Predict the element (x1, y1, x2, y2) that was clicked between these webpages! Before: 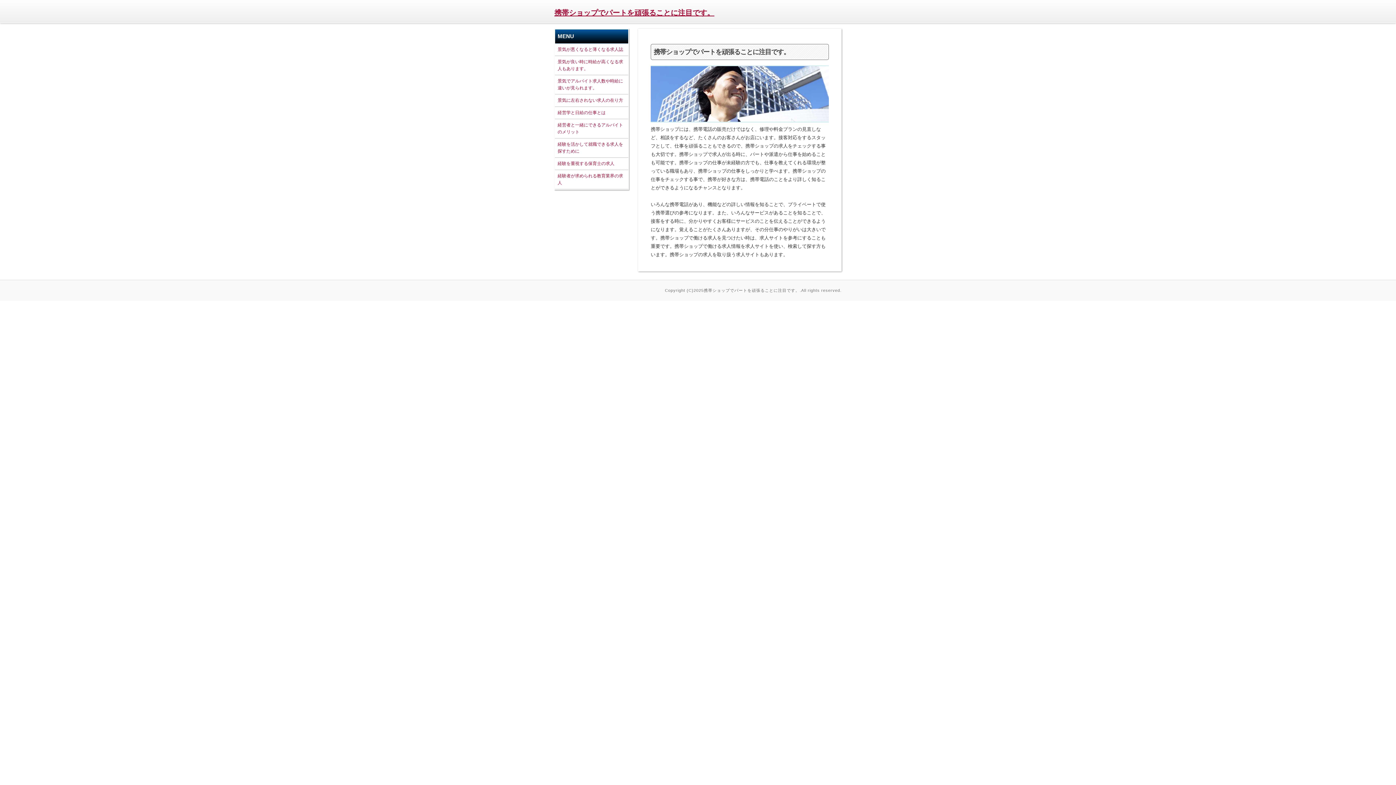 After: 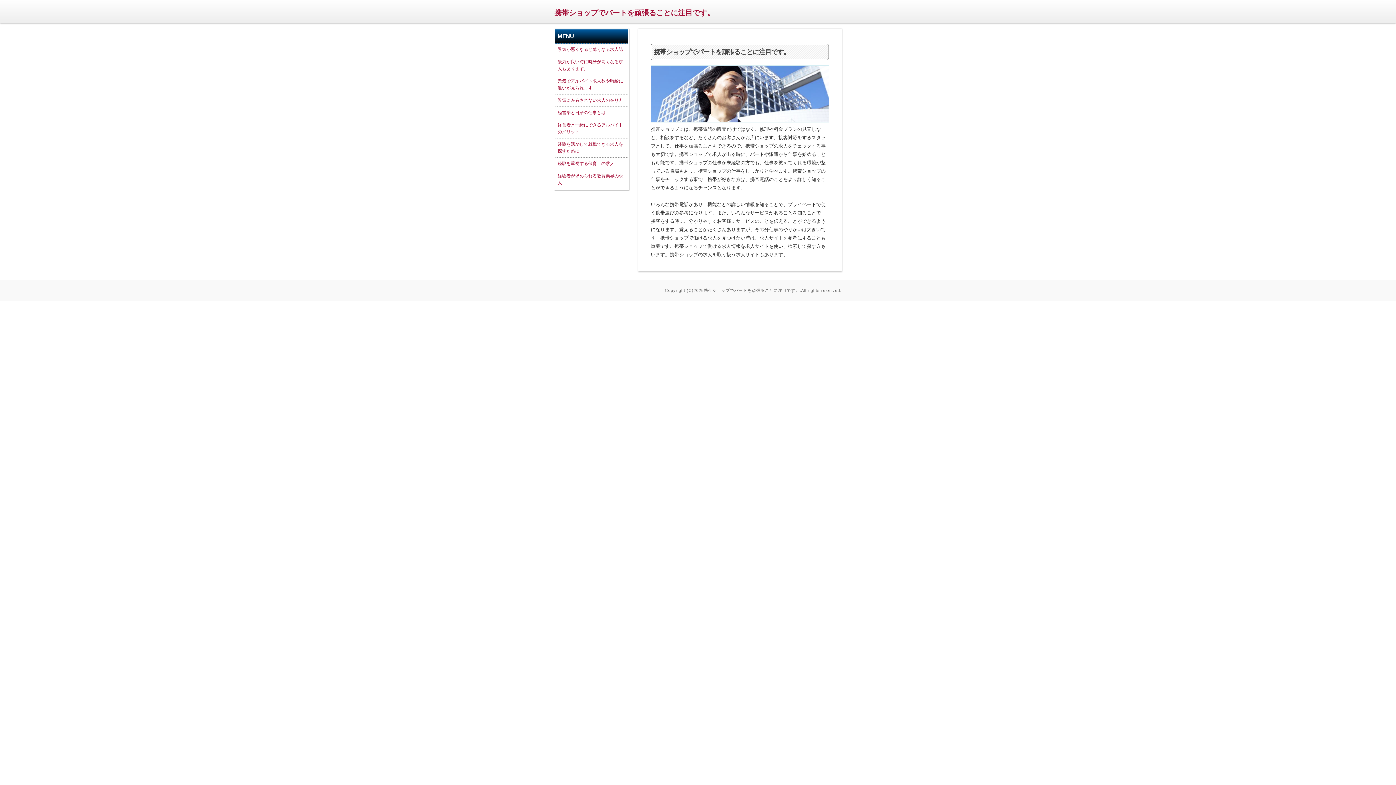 Action: bbox: (554, 8, 714, 16) label: 携帯ショップでパートを頑張ることに注目です。